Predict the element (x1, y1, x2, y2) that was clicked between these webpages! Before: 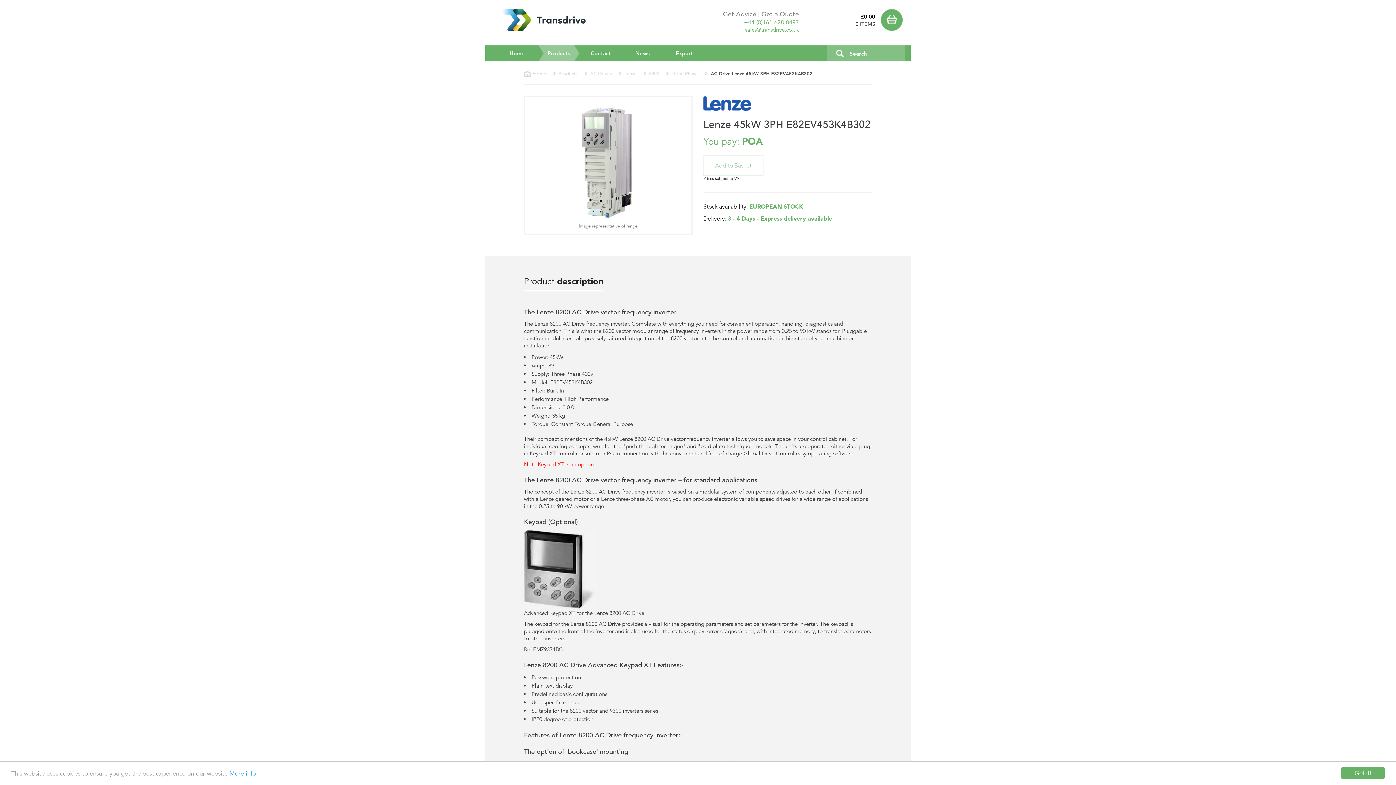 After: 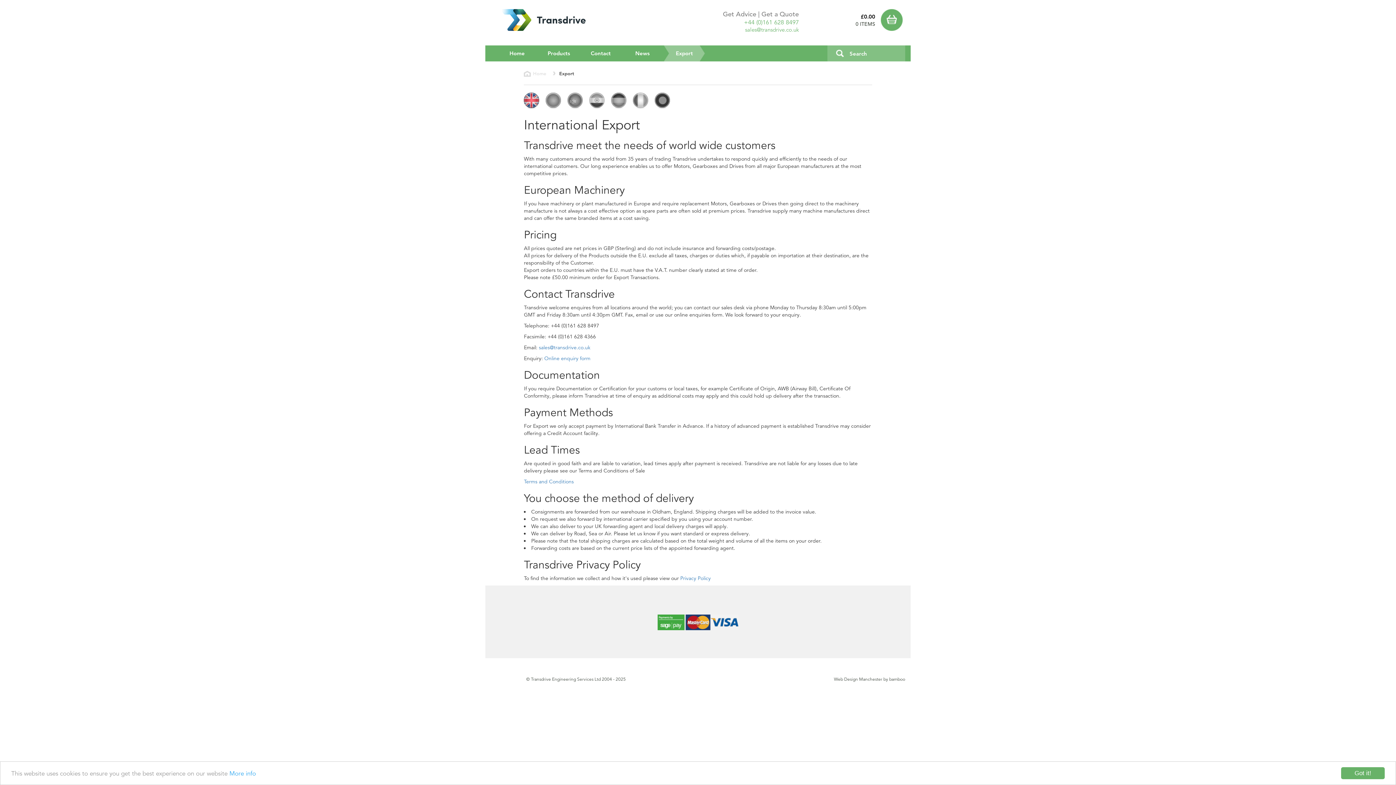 Action: bbox: (663, 45, 705, 61) label: Export